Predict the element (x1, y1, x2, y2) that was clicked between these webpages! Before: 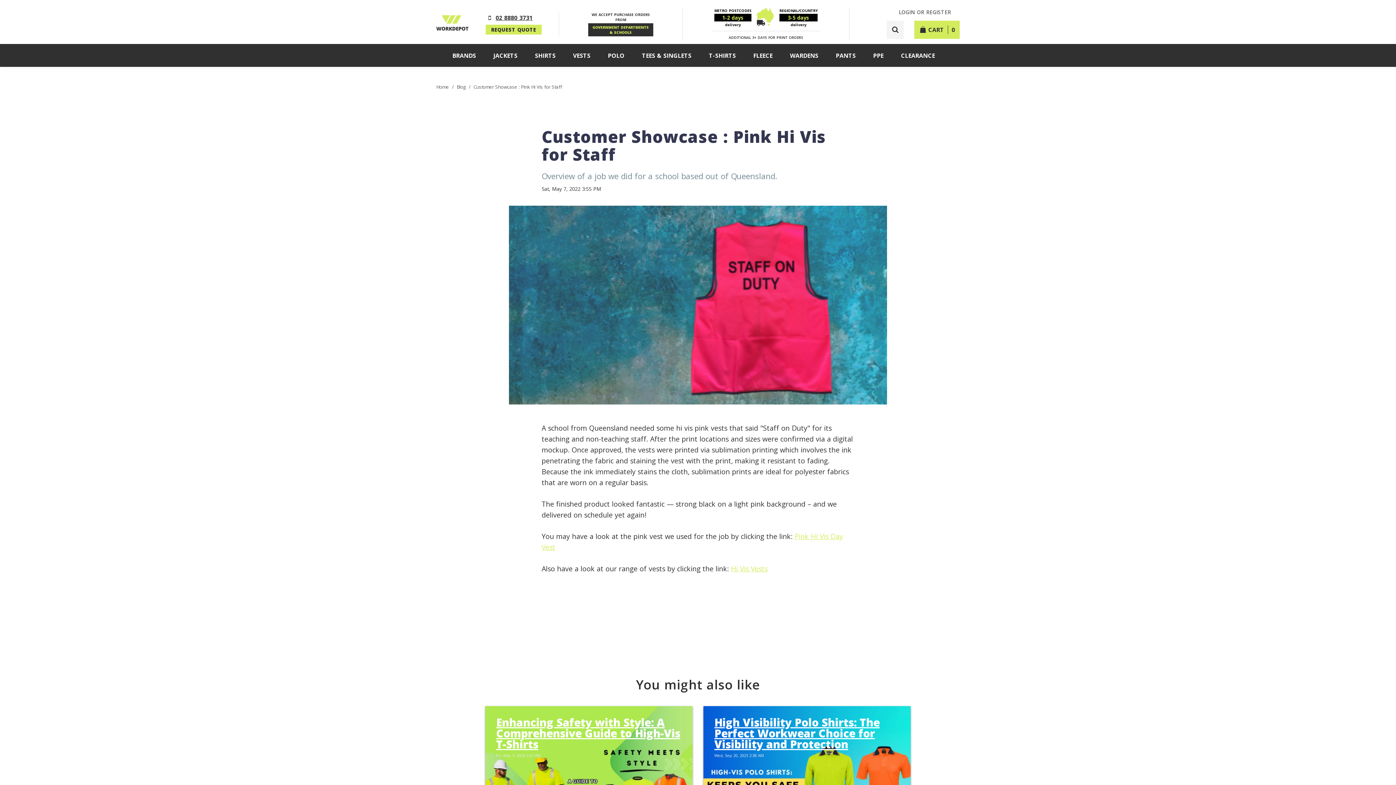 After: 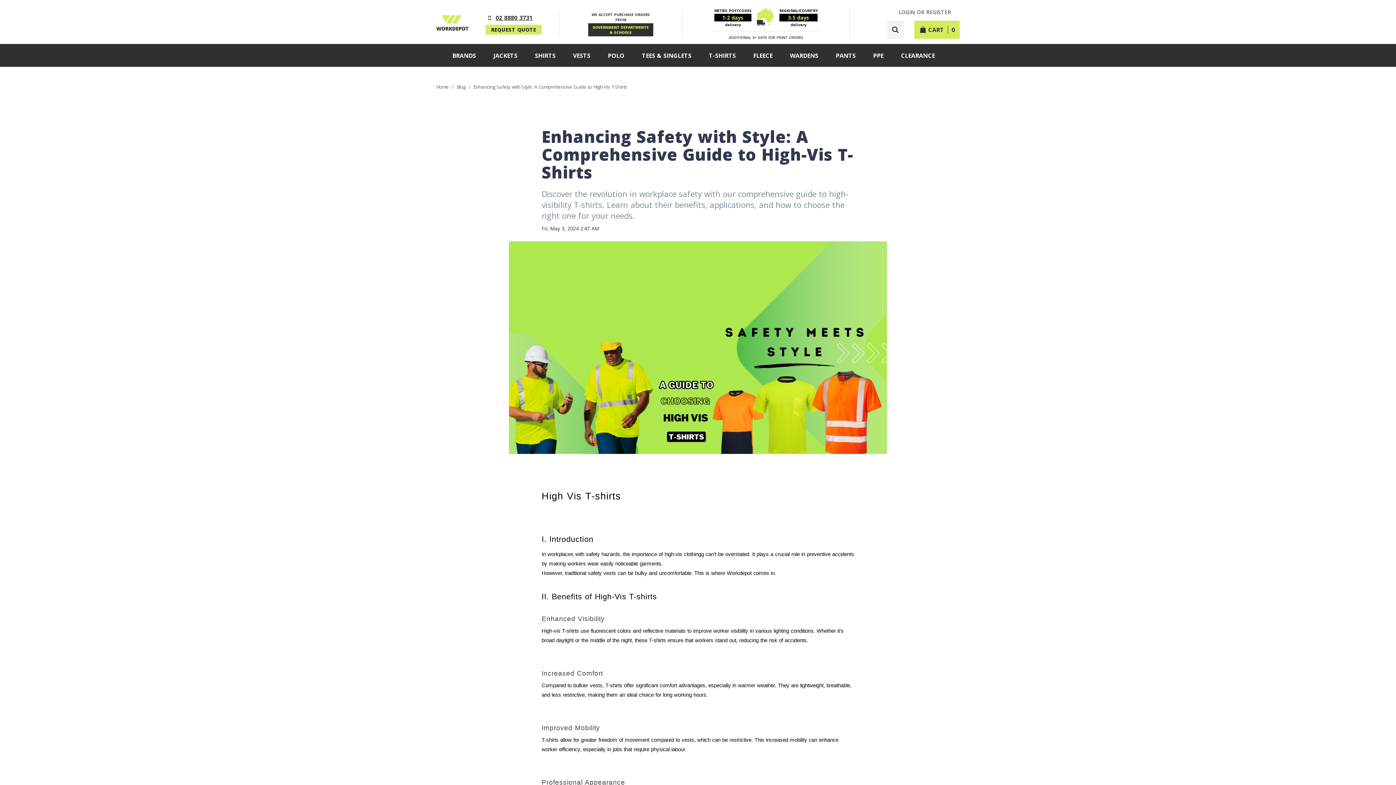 Action: label: Enhancing Safety with Style: A Comprehensive Guide to High-Vis T-Shirts bbox: (496, 715, 680, 751)